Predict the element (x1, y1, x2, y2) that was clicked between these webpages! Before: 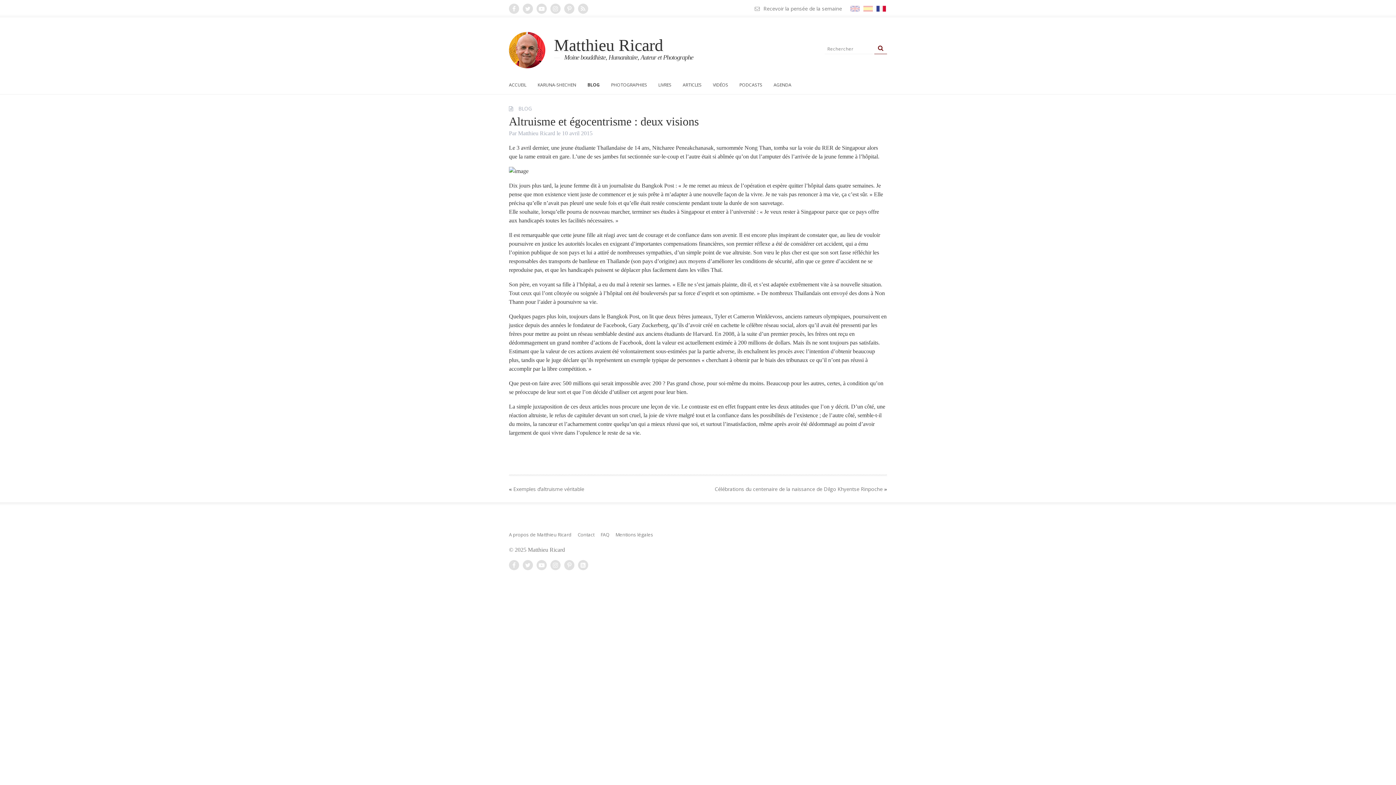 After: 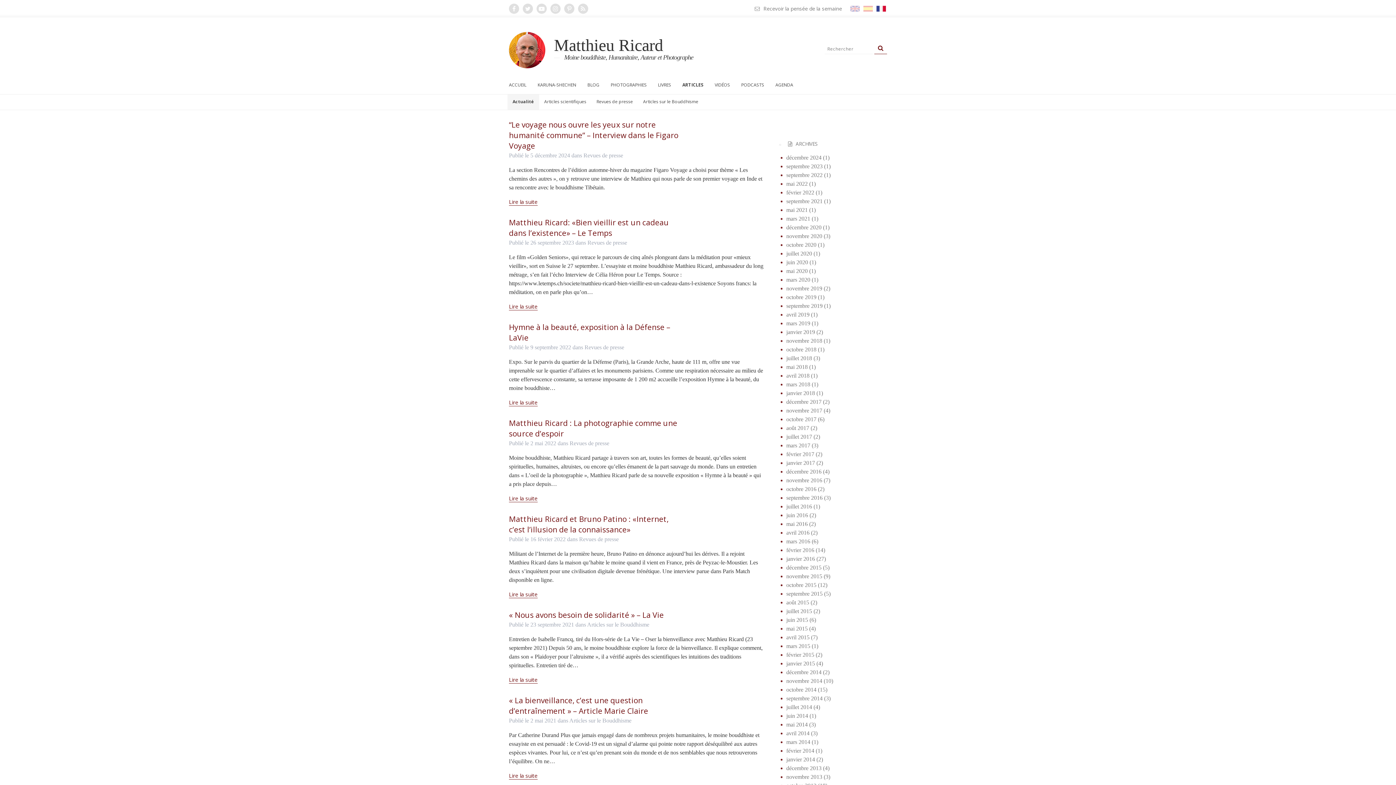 Action: label: ARTICLES bbox: (682, 81, 701, 94)